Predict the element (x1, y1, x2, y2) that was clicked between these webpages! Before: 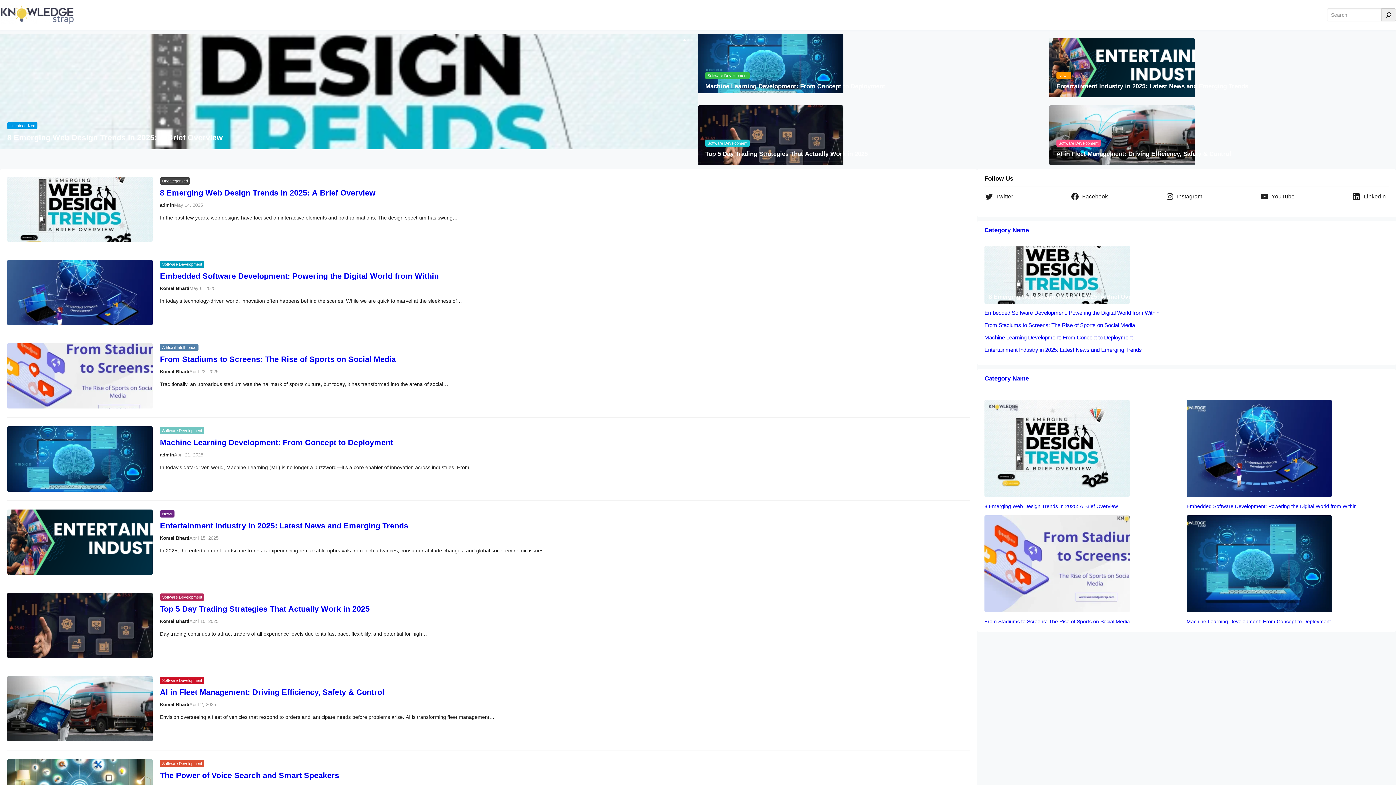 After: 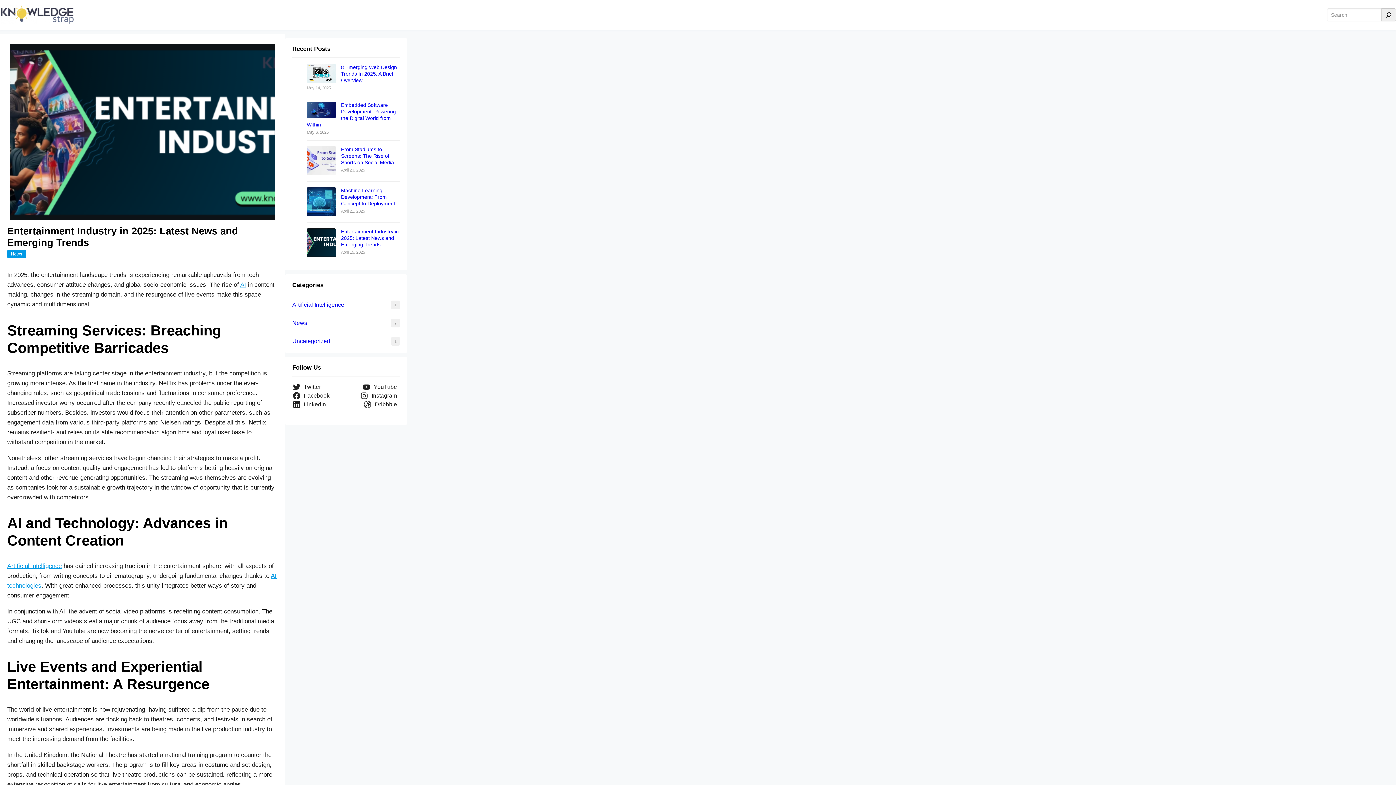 Action: bbox: (160, 521, 970, 530) label: Entertainment Industry in 2025: Latest News and Emerging Trends